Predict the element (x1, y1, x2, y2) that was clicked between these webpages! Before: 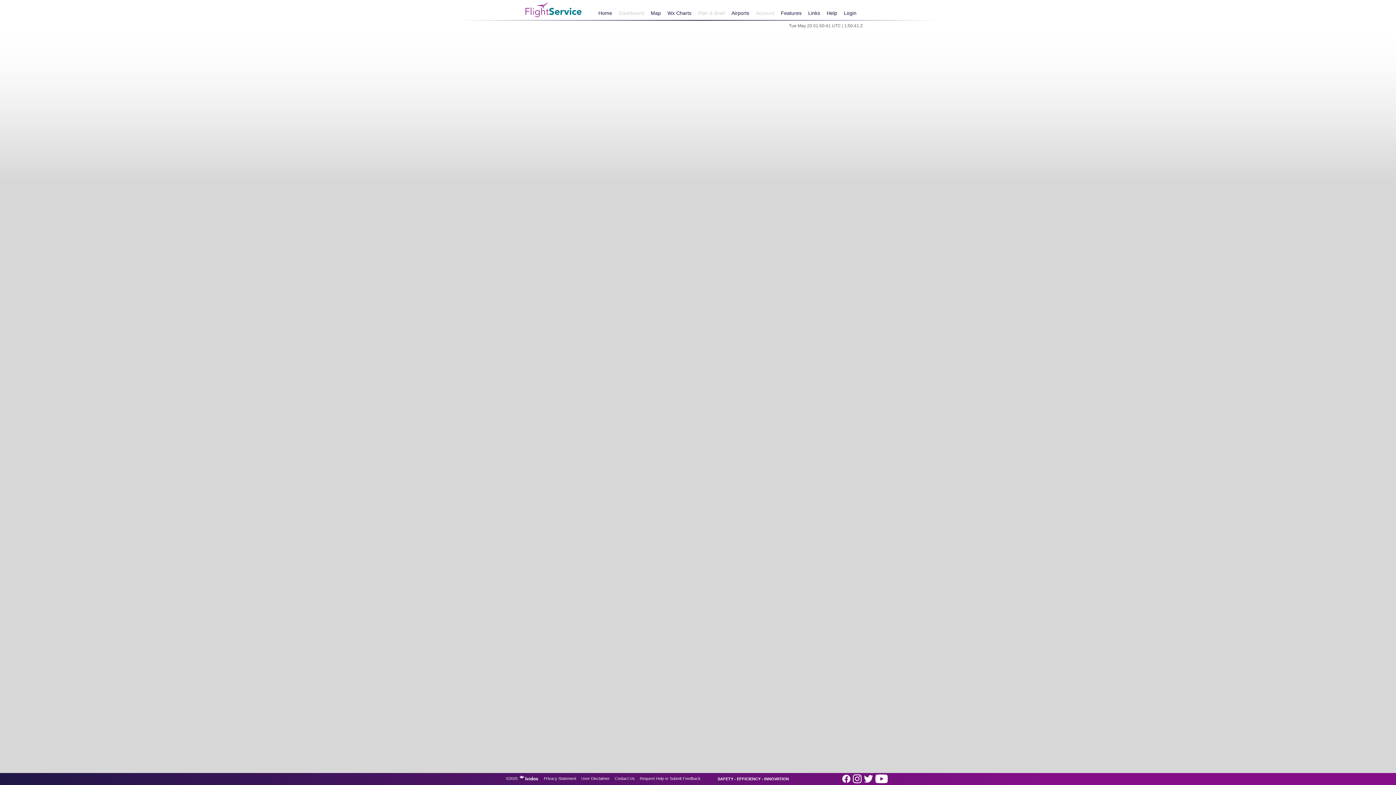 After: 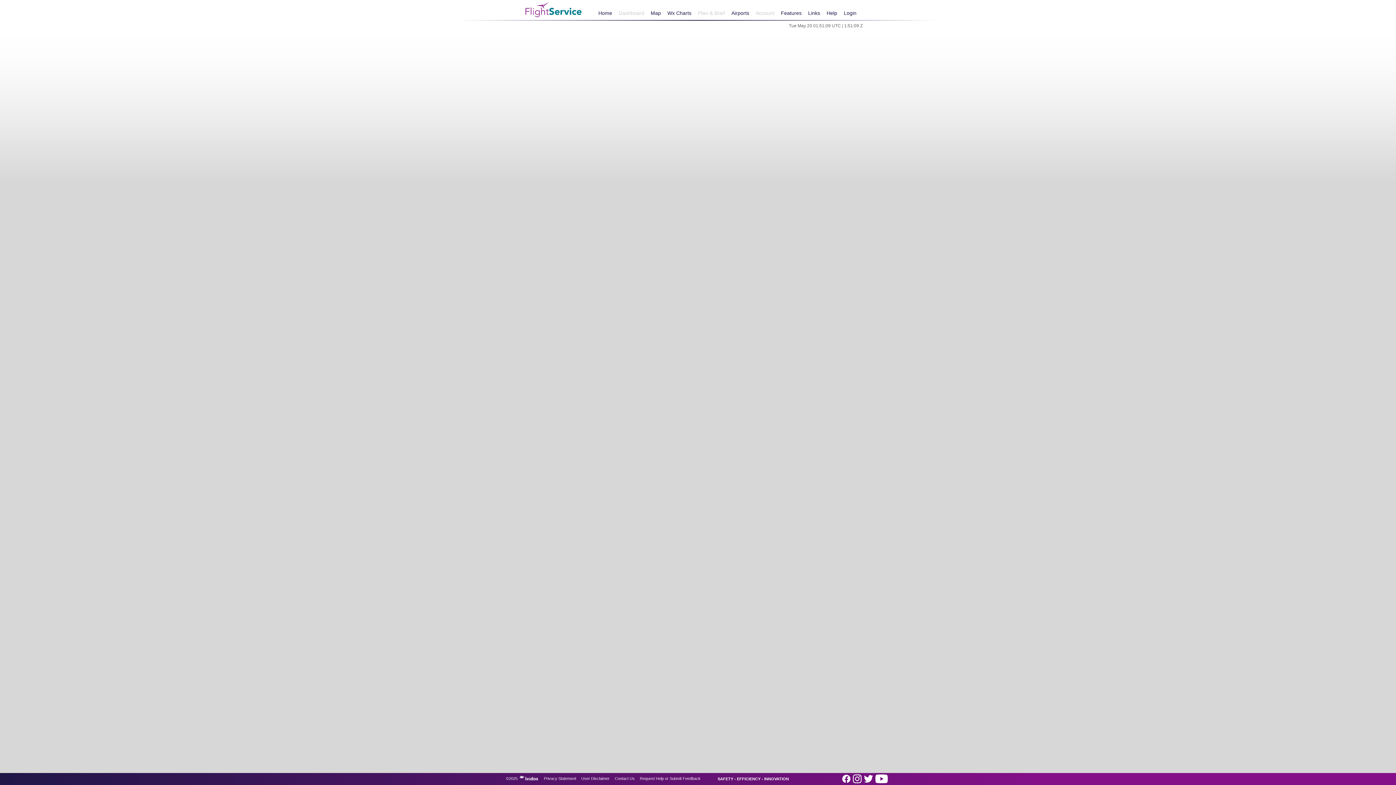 Action: label: Login bbox: (840, 7, 860, 19)